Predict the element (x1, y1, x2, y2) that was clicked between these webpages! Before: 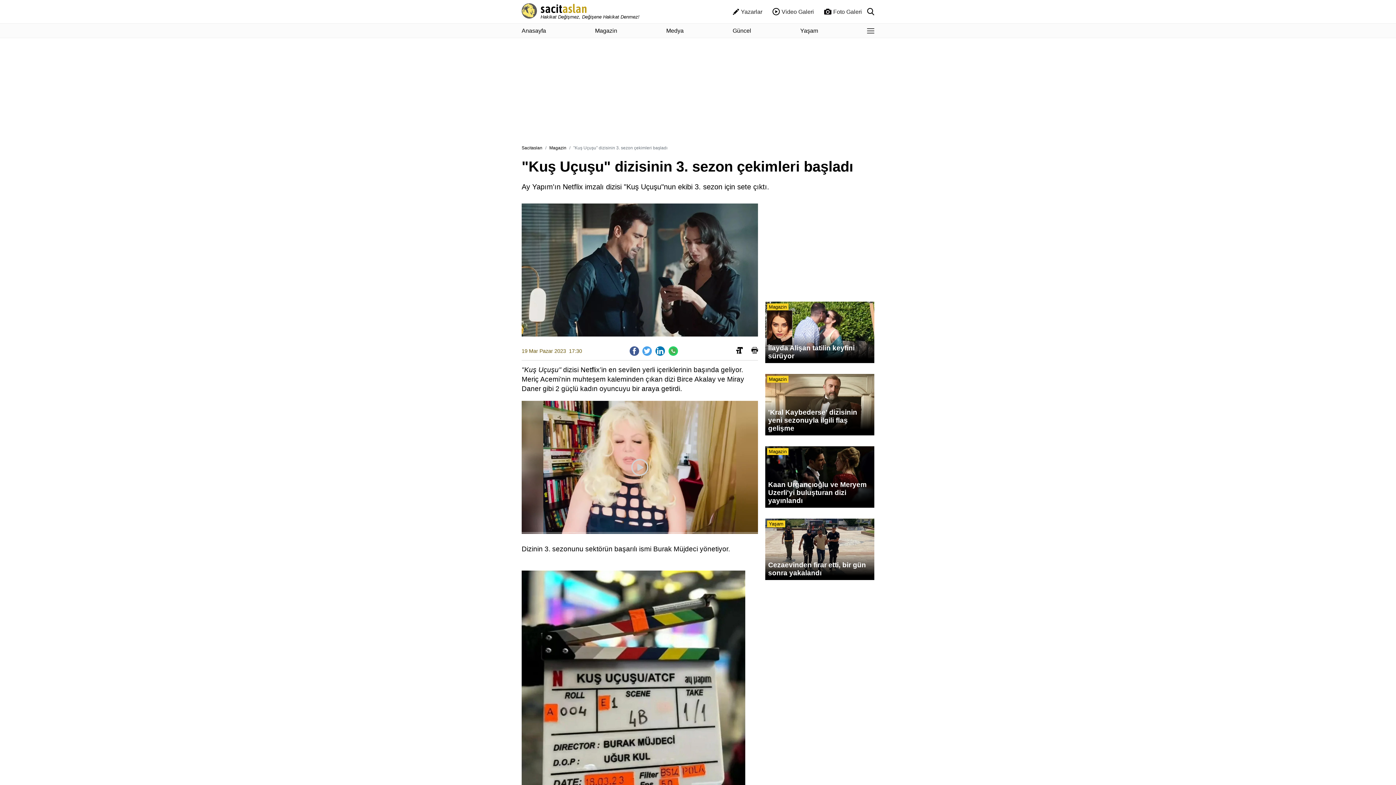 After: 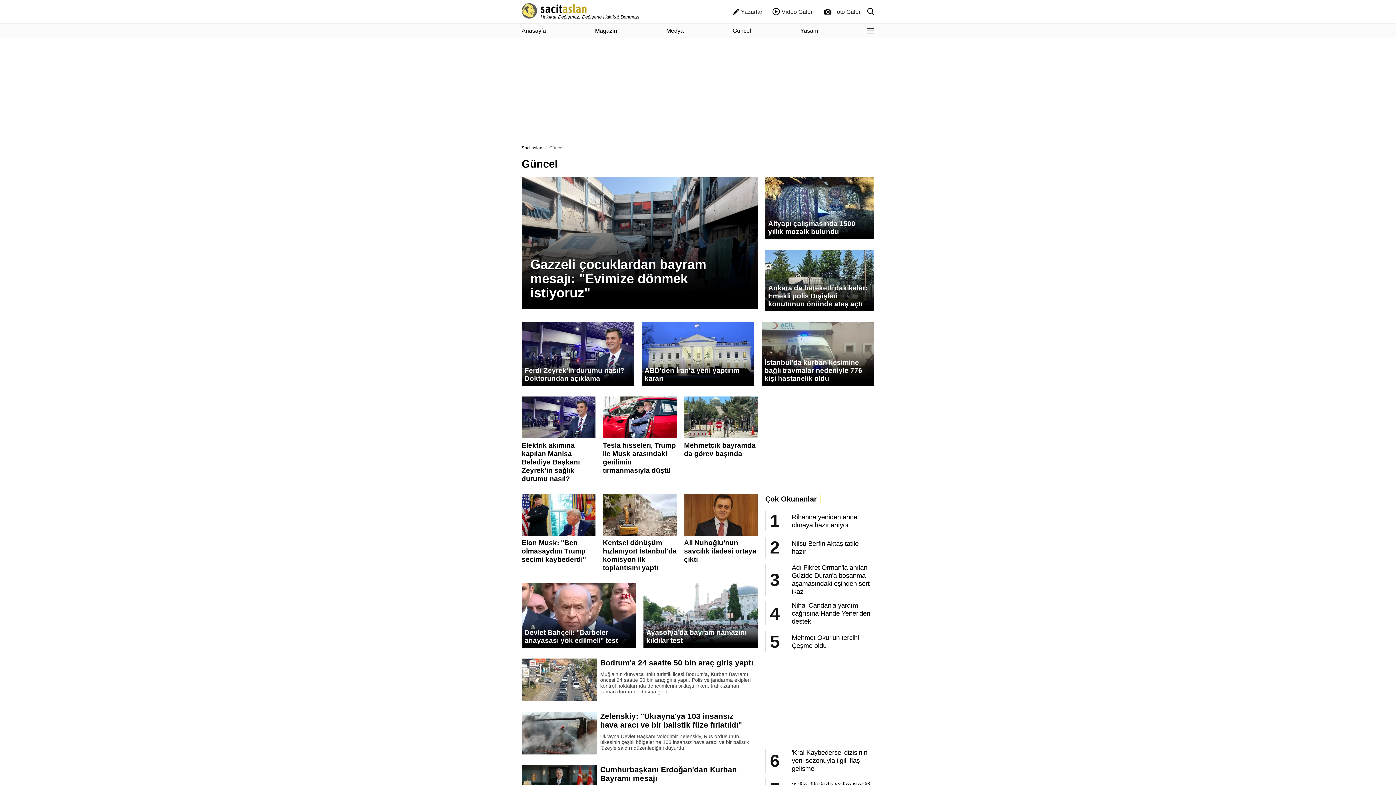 Action: bbox: (732, 27, 751, 34) label: Güncel